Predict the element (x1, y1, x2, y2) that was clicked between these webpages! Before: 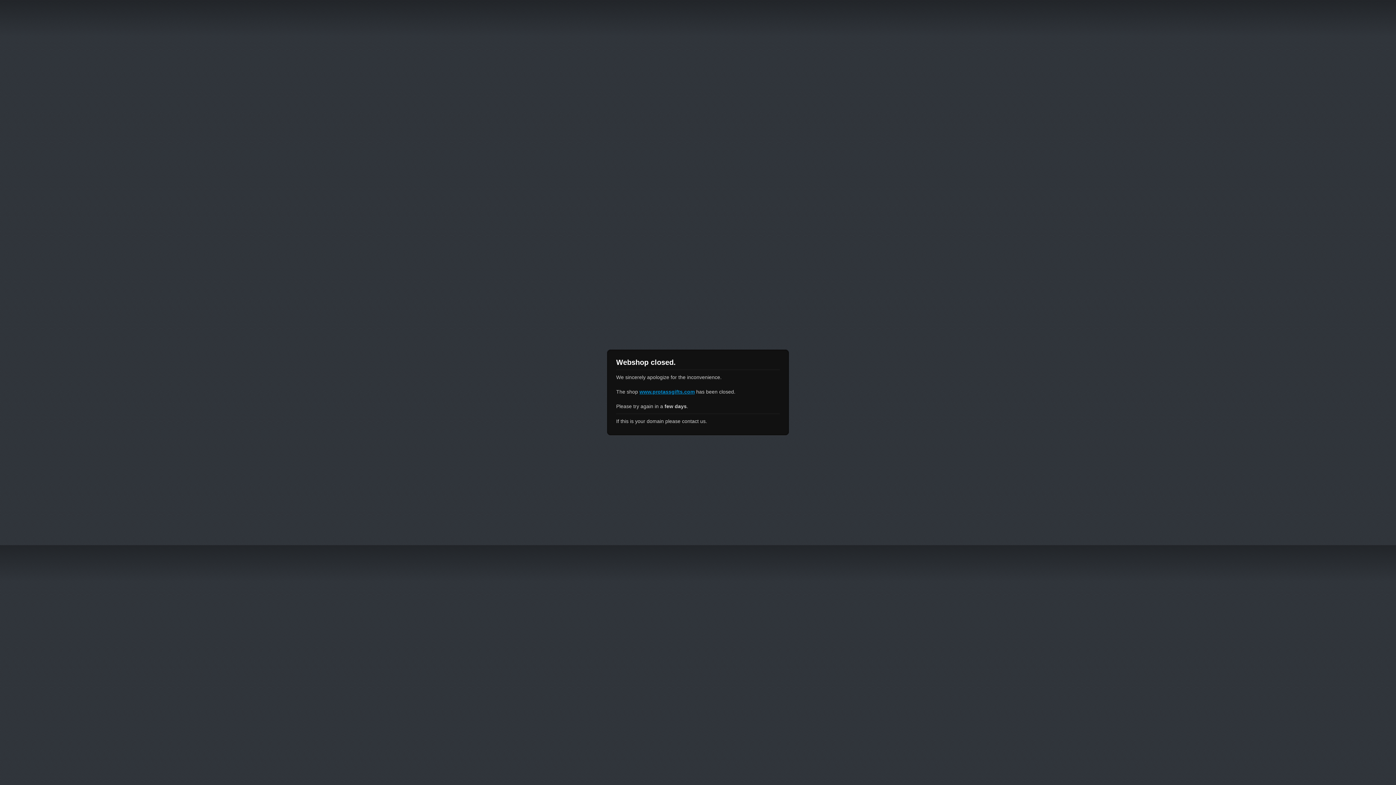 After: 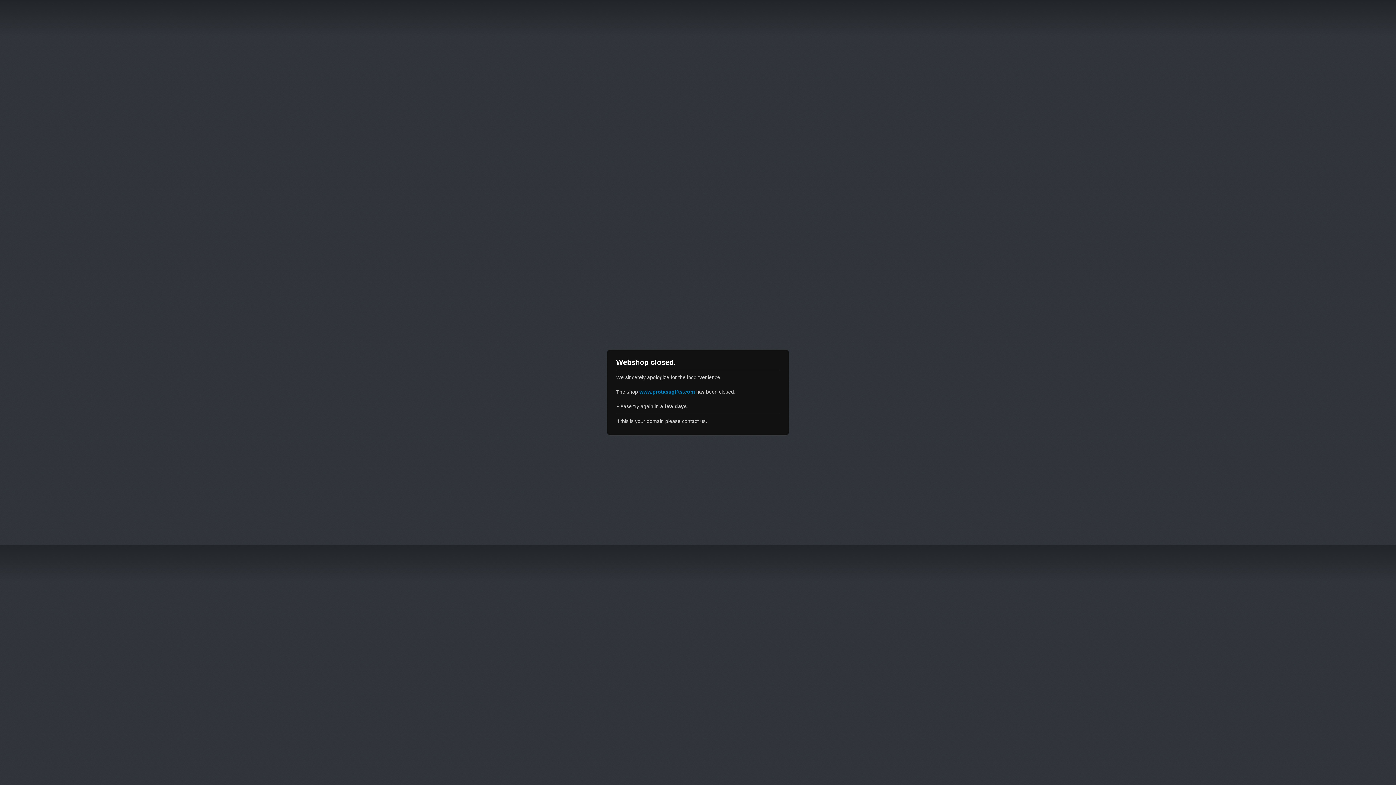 Action: bbox: (639, 389, 694, 394) label: www.protassgifts.com